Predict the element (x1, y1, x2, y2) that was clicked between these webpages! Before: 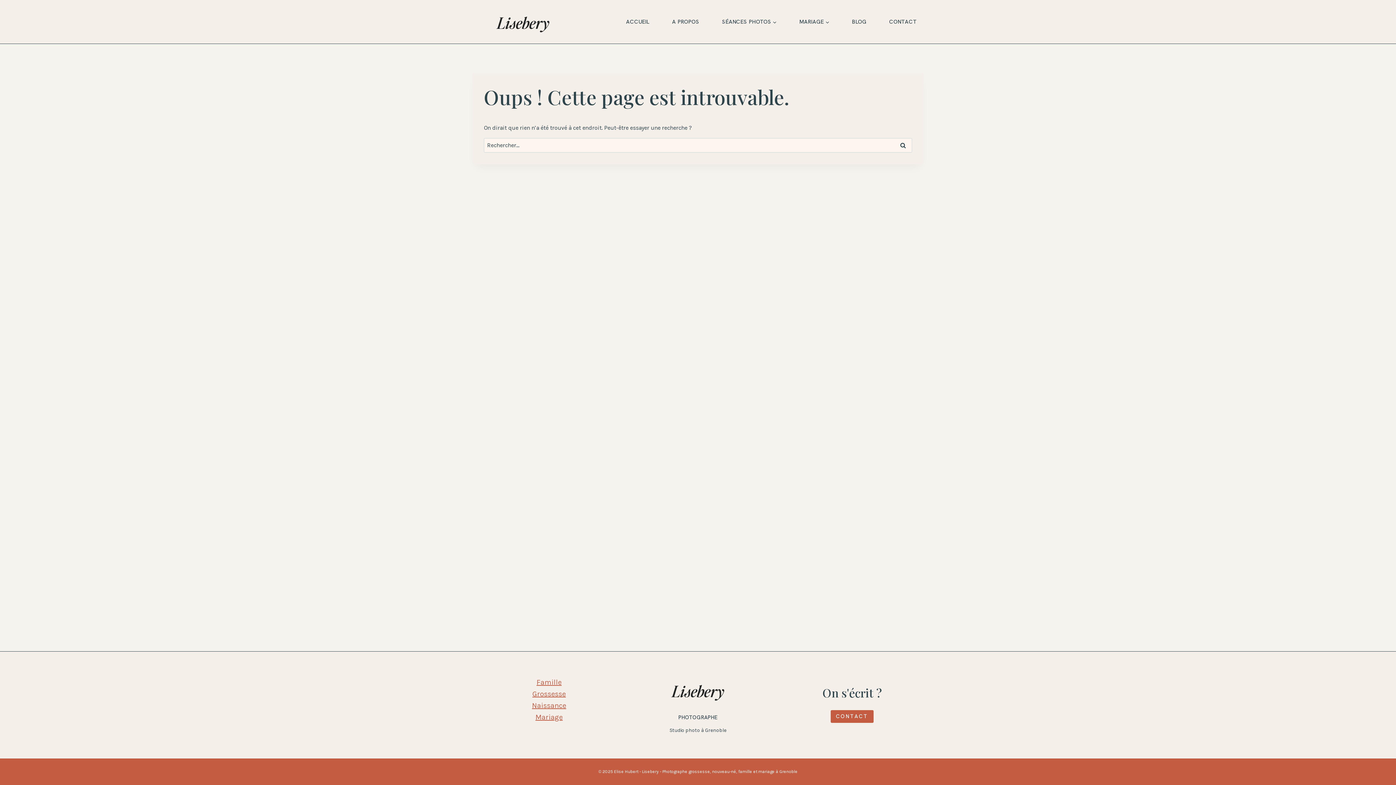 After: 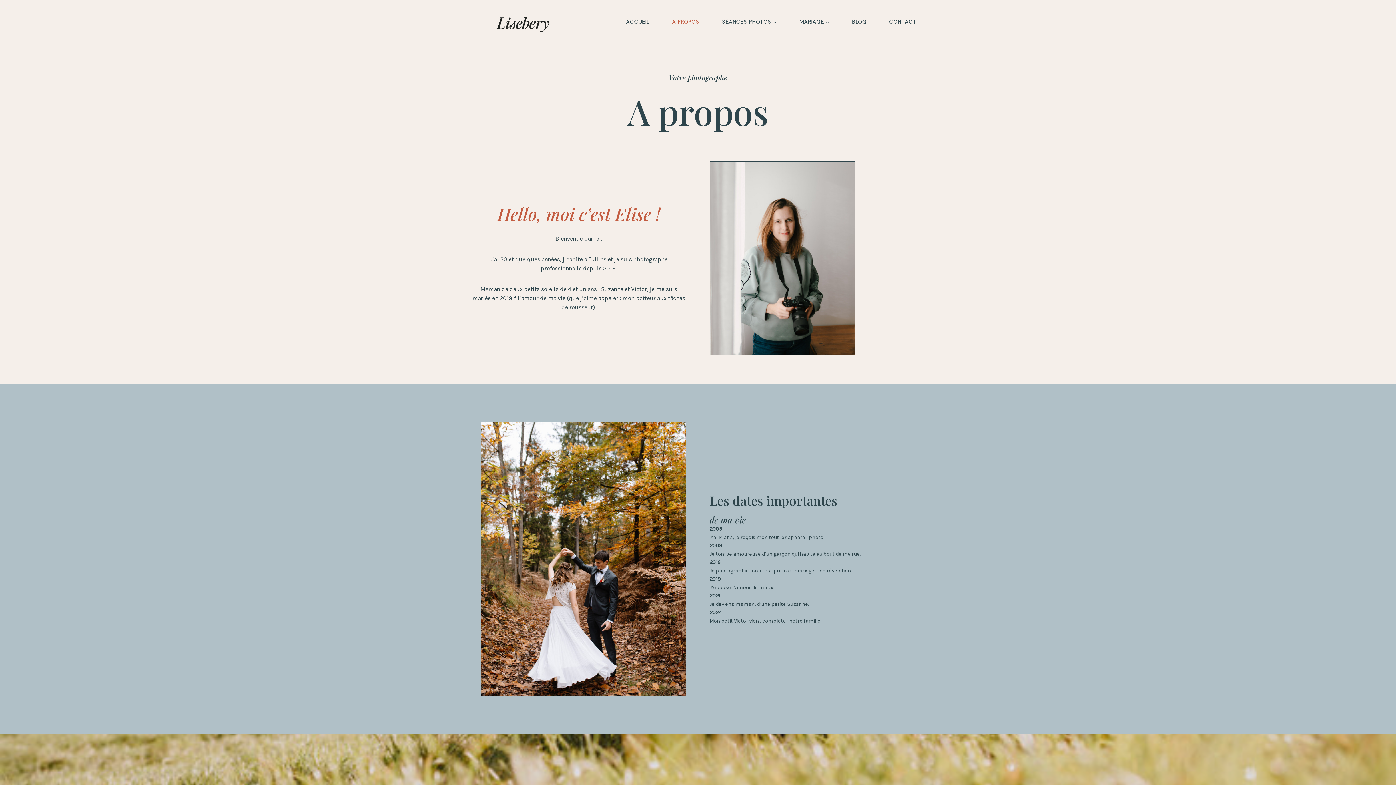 Action: label: A PROPOS bbox: (665, 12, 706, 31)